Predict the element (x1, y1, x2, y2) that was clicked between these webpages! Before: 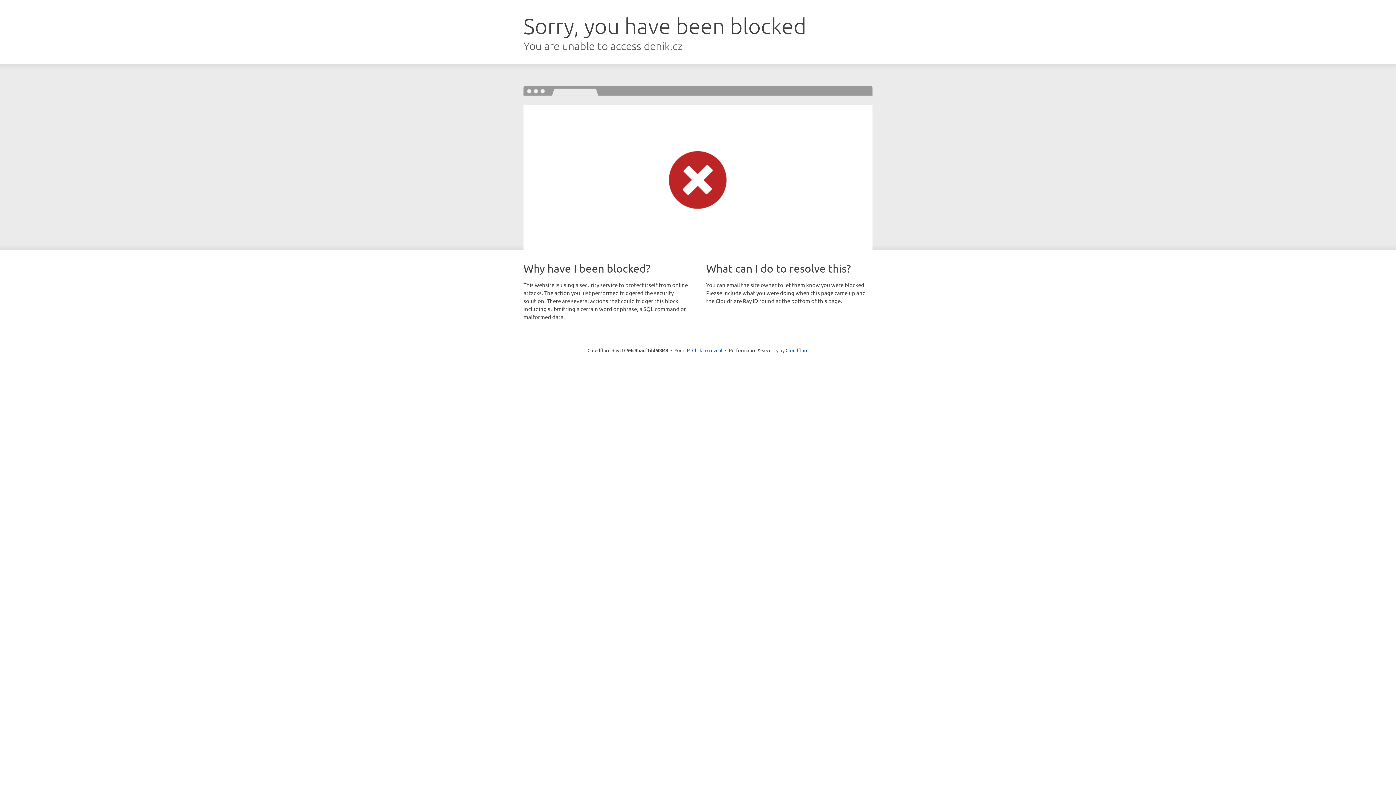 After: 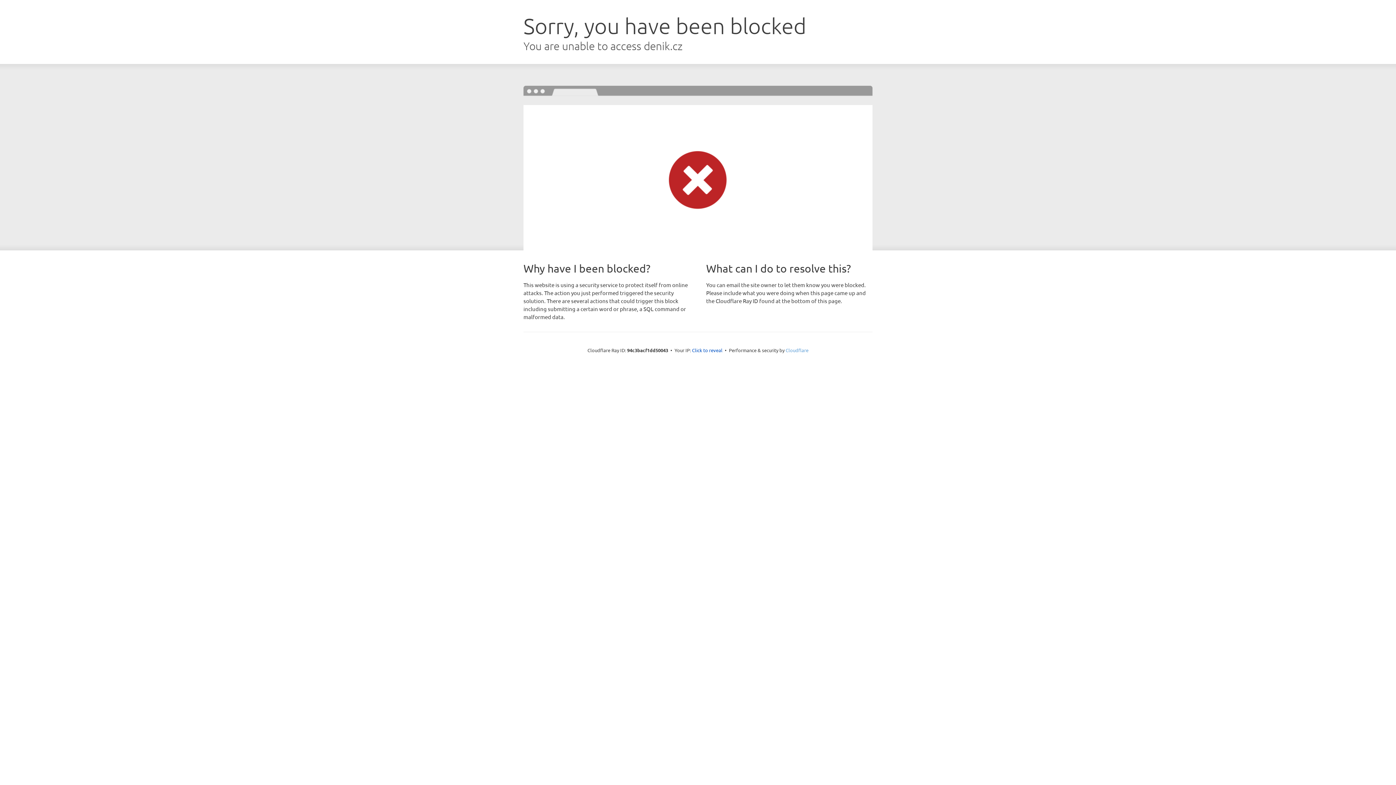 Action: label: Cloudflare bbox: (785, 347, 808, 353)